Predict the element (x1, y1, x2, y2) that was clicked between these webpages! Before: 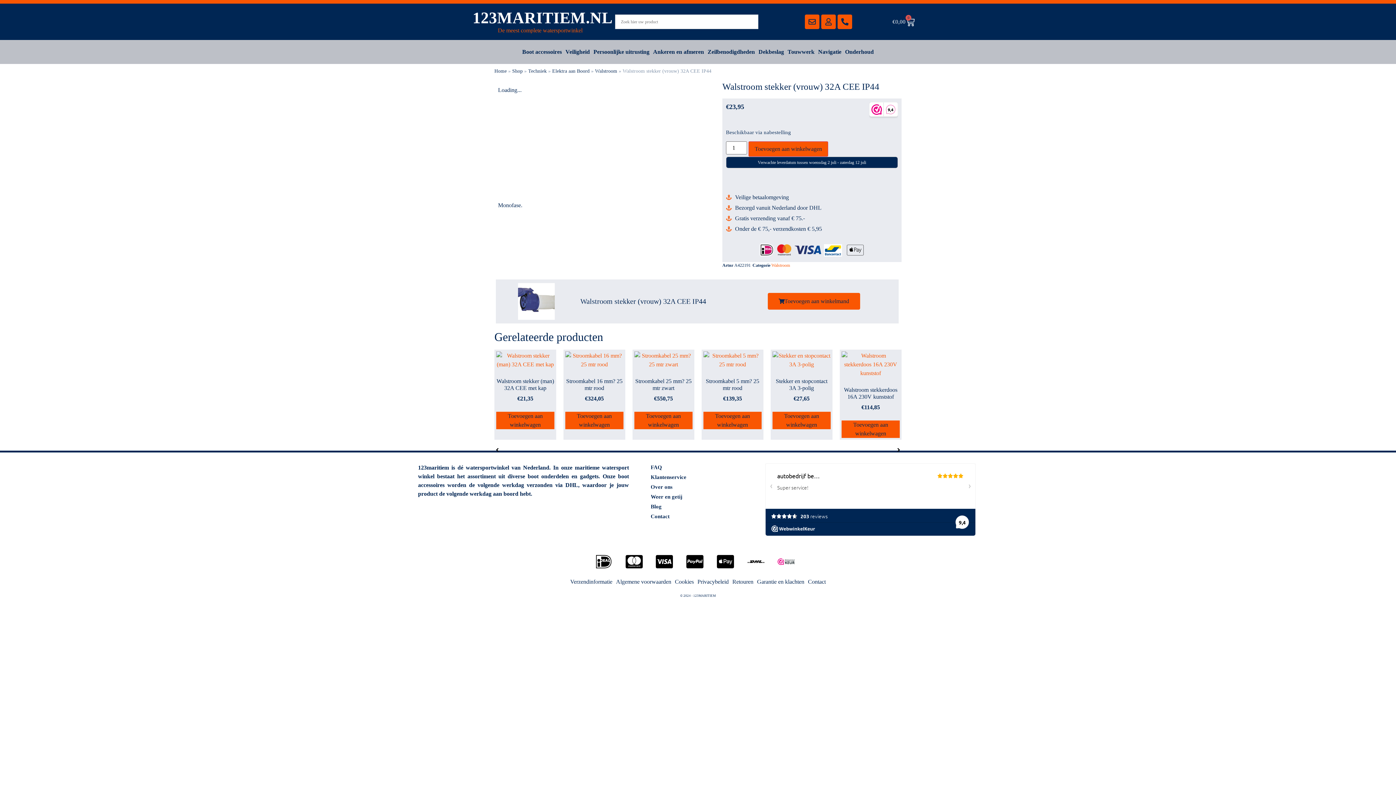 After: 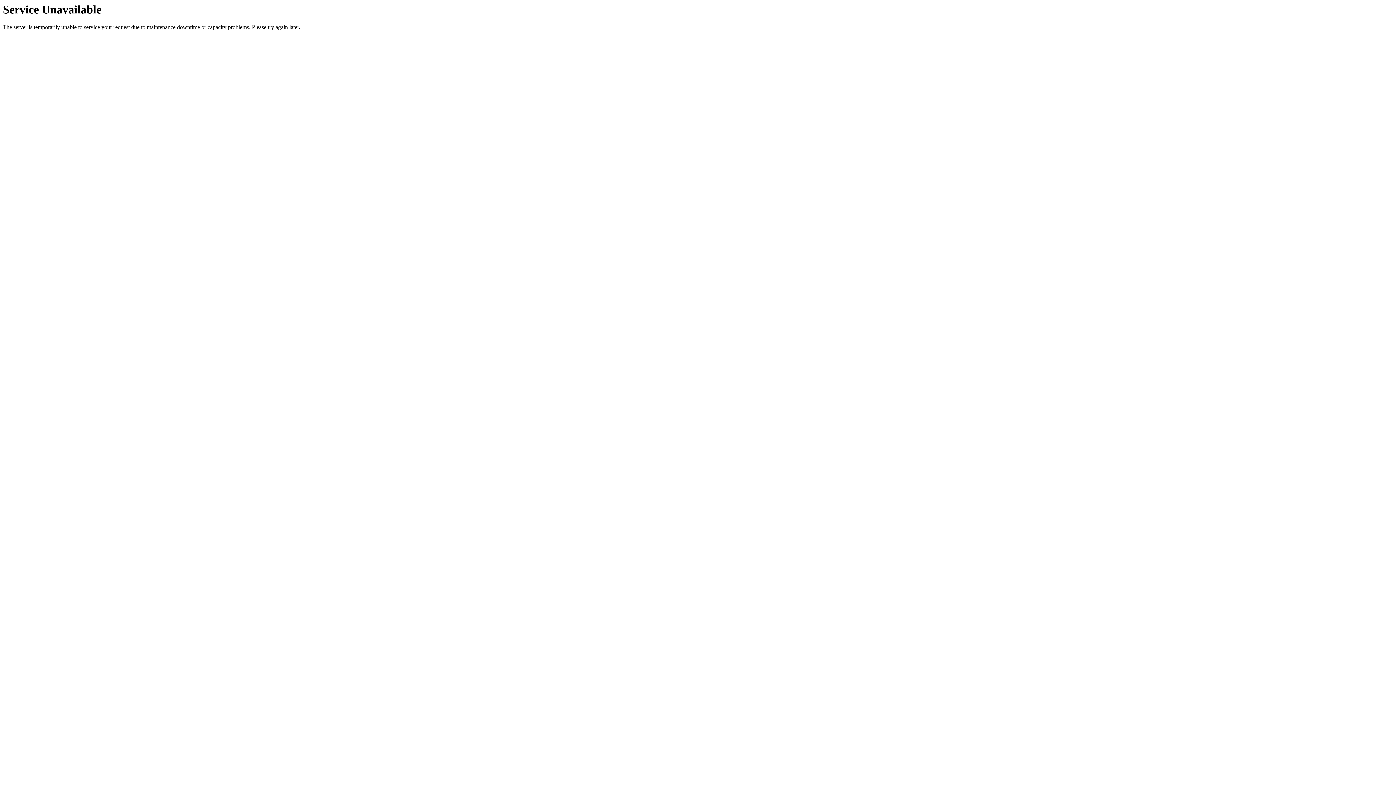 Action: label: Navigatie bbox: (816, 43, 843, 60)